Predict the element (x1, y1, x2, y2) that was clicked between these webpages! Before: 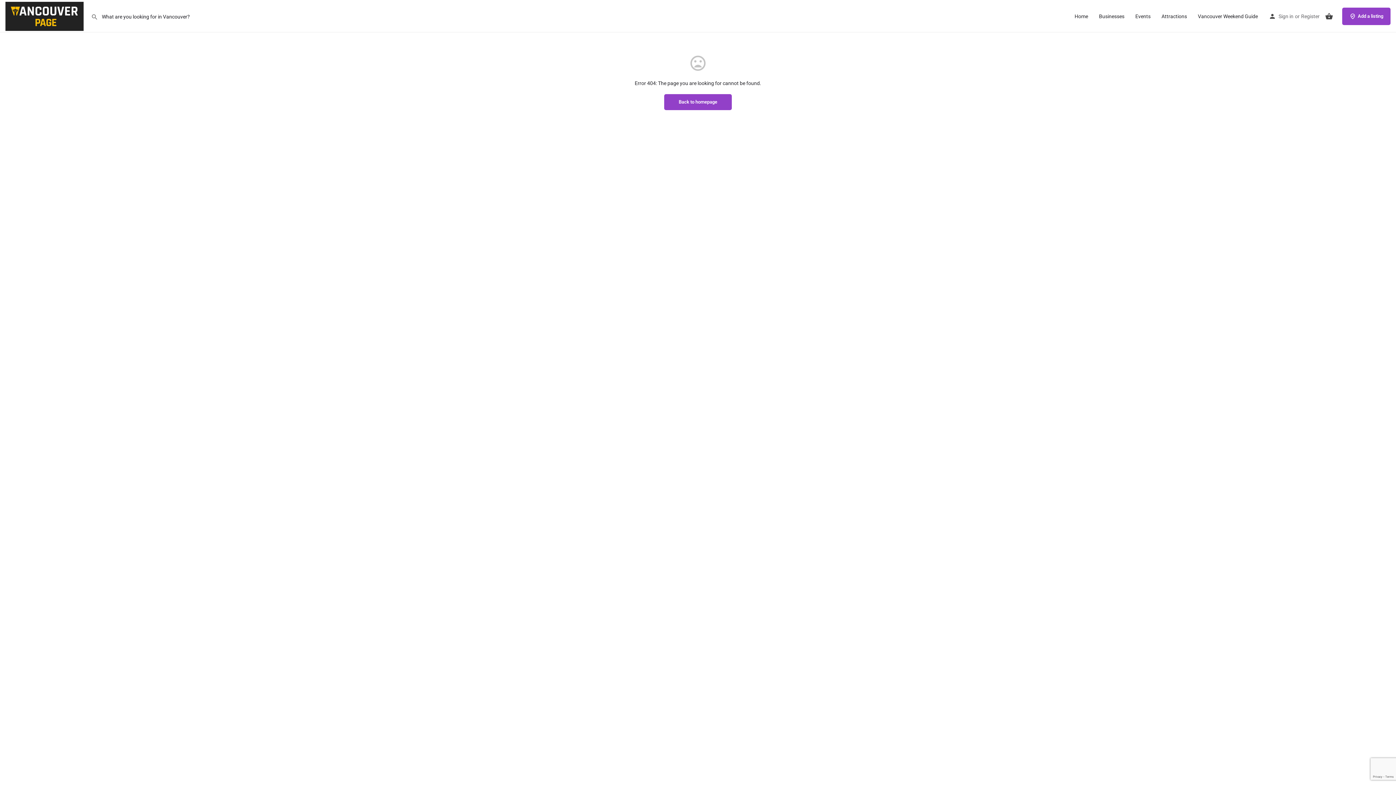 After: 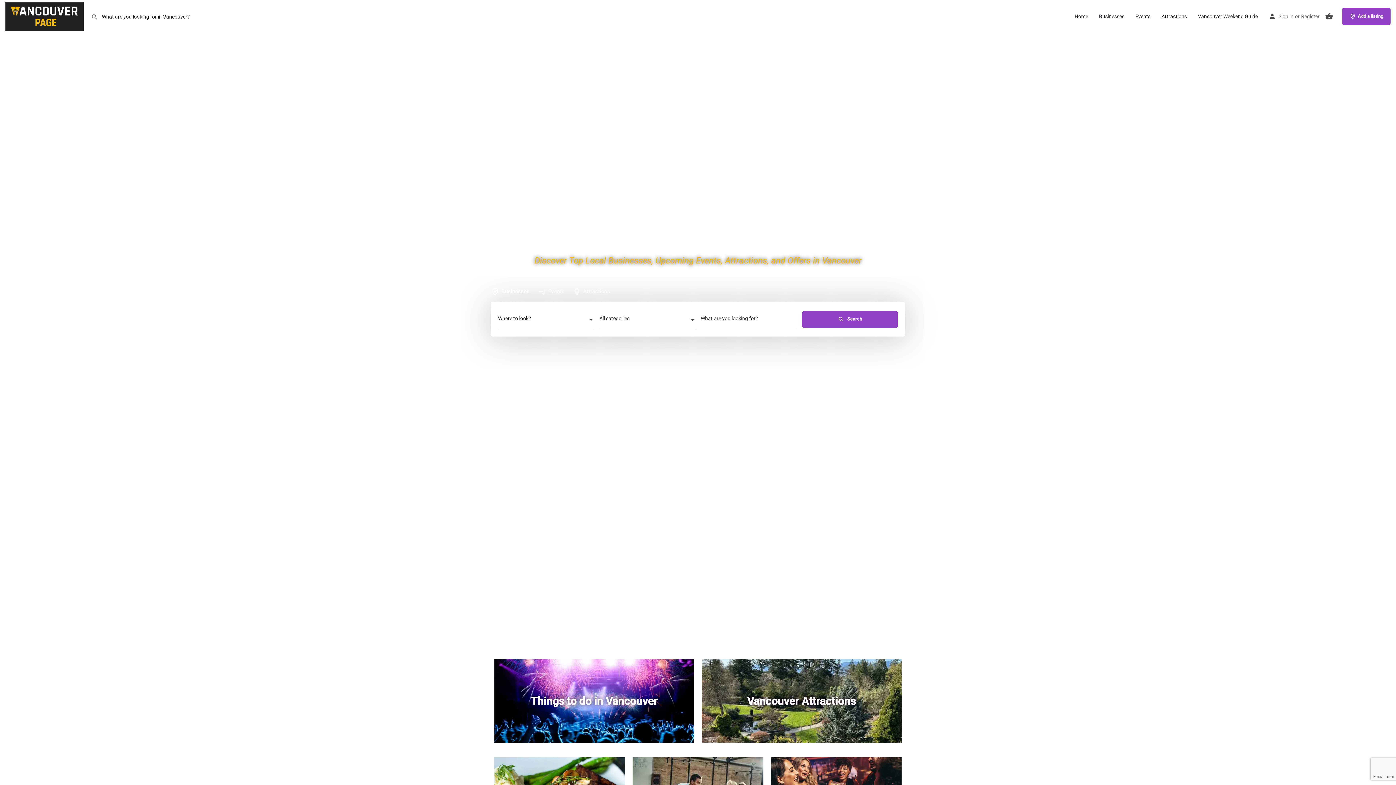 Action: bbox: (1074, 12, 1088, 19) label: Home